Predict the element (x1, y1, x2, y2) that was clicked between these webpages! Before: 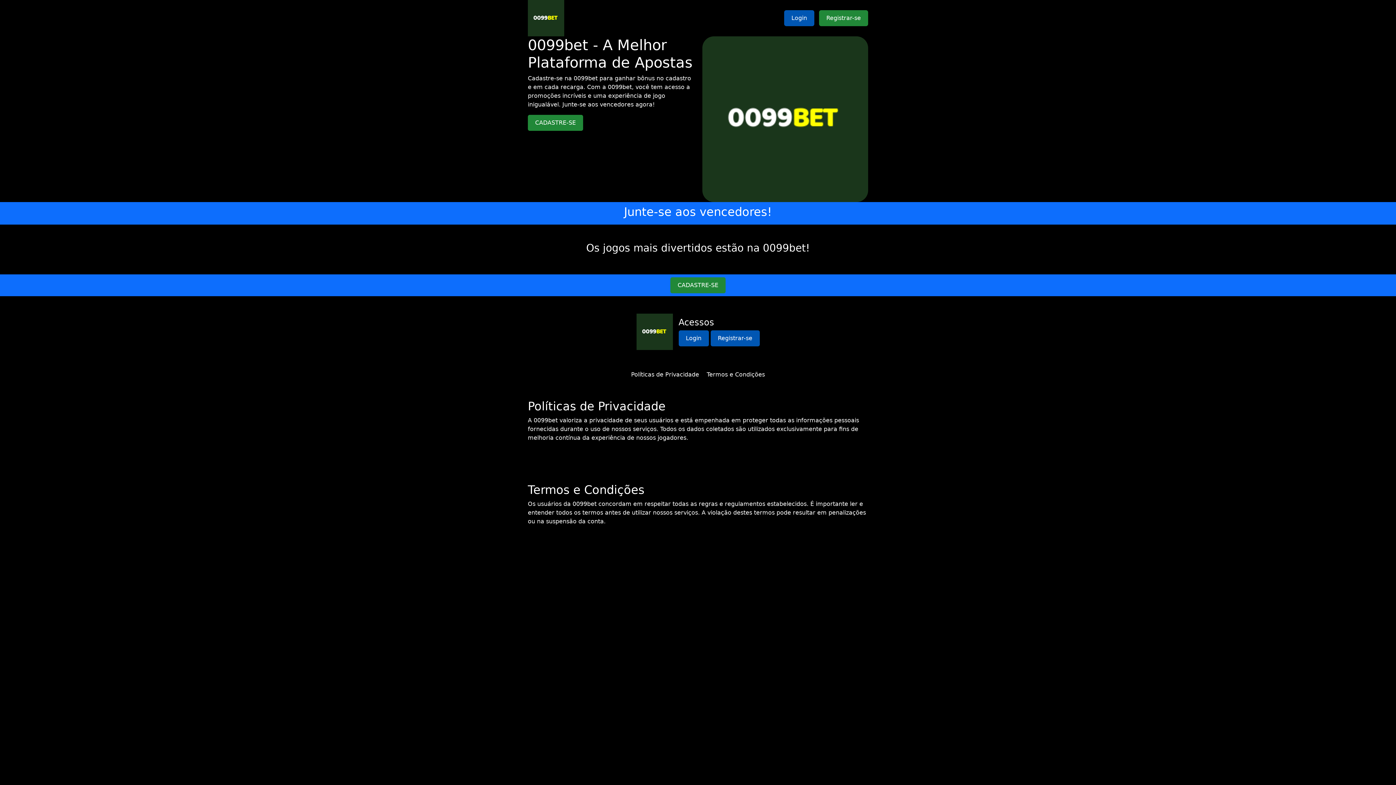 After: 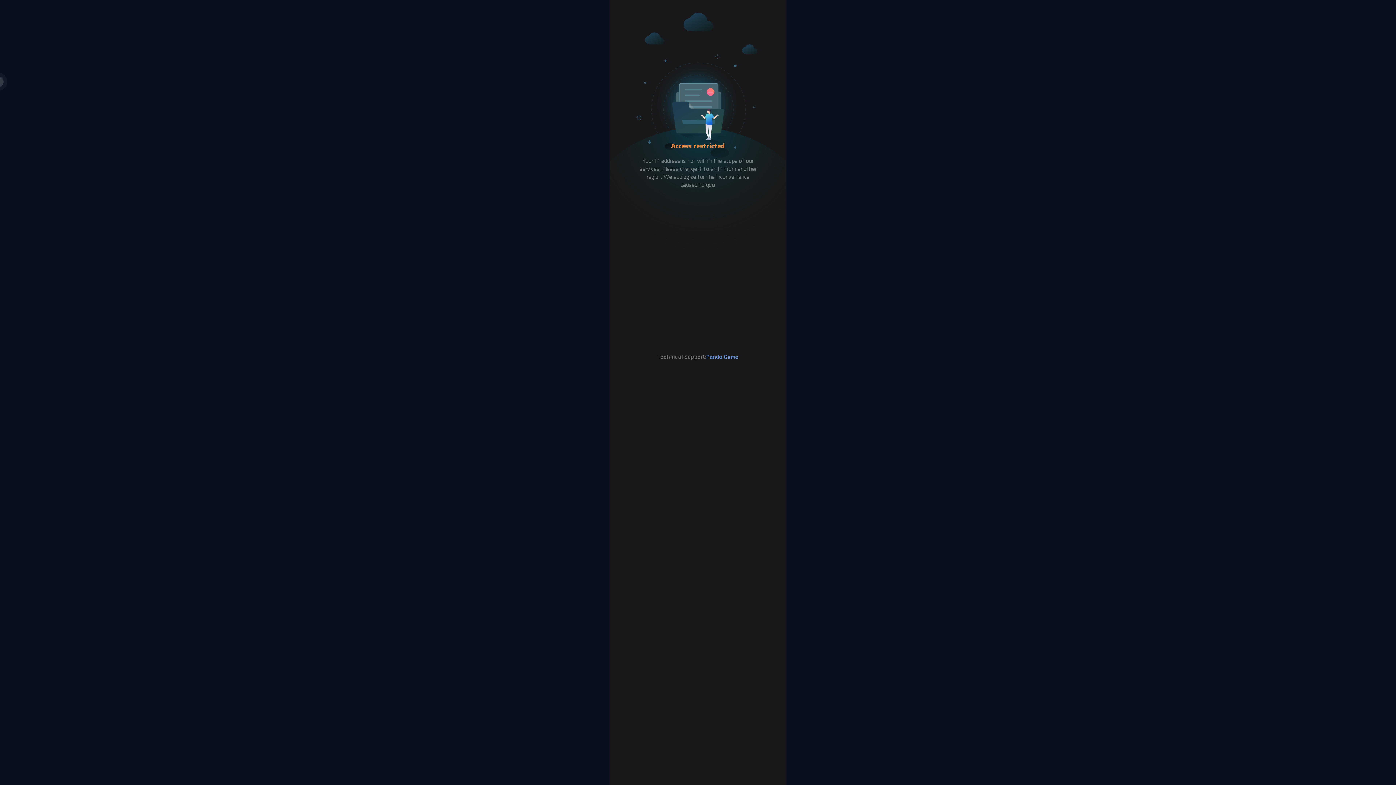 Action: bbox: (670, 277, 725, 293) label: CADASTRE-SE